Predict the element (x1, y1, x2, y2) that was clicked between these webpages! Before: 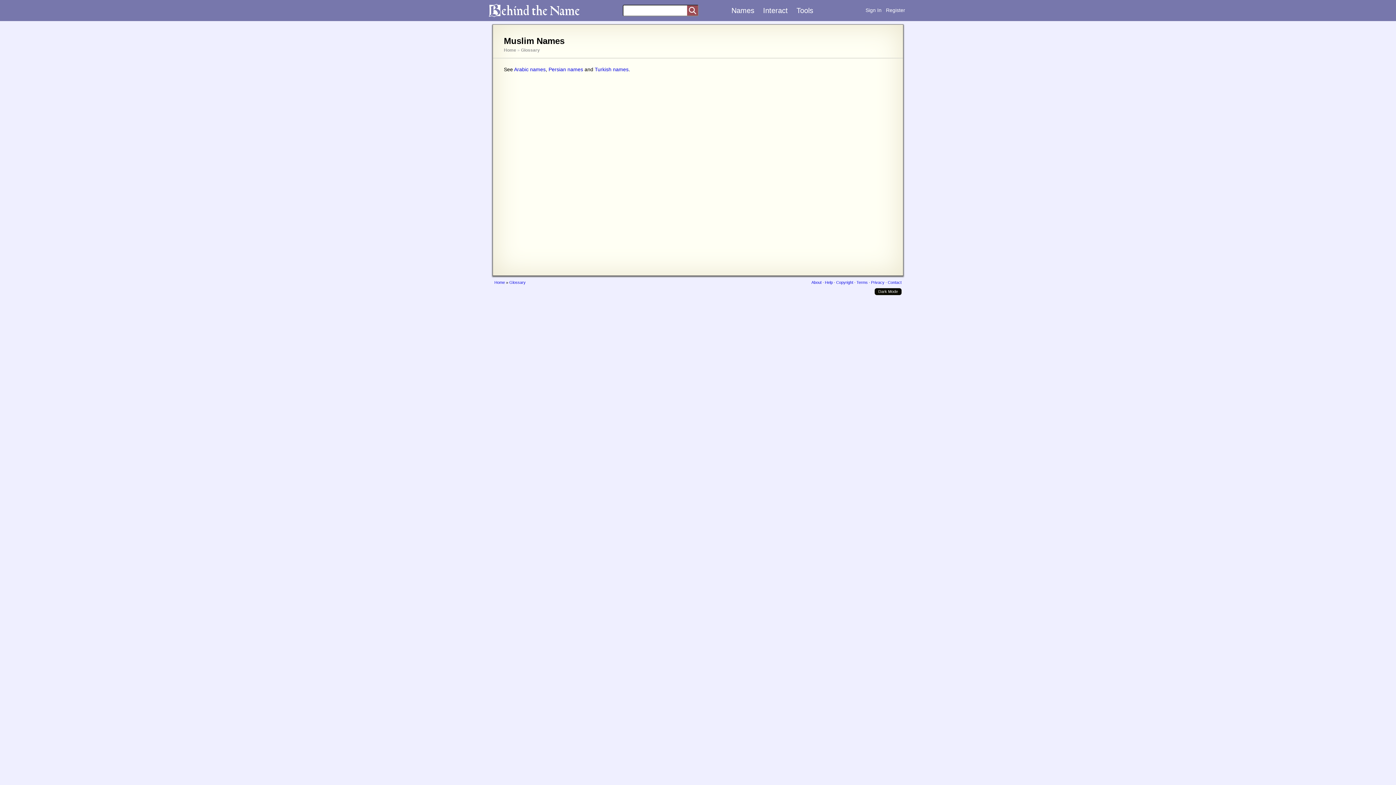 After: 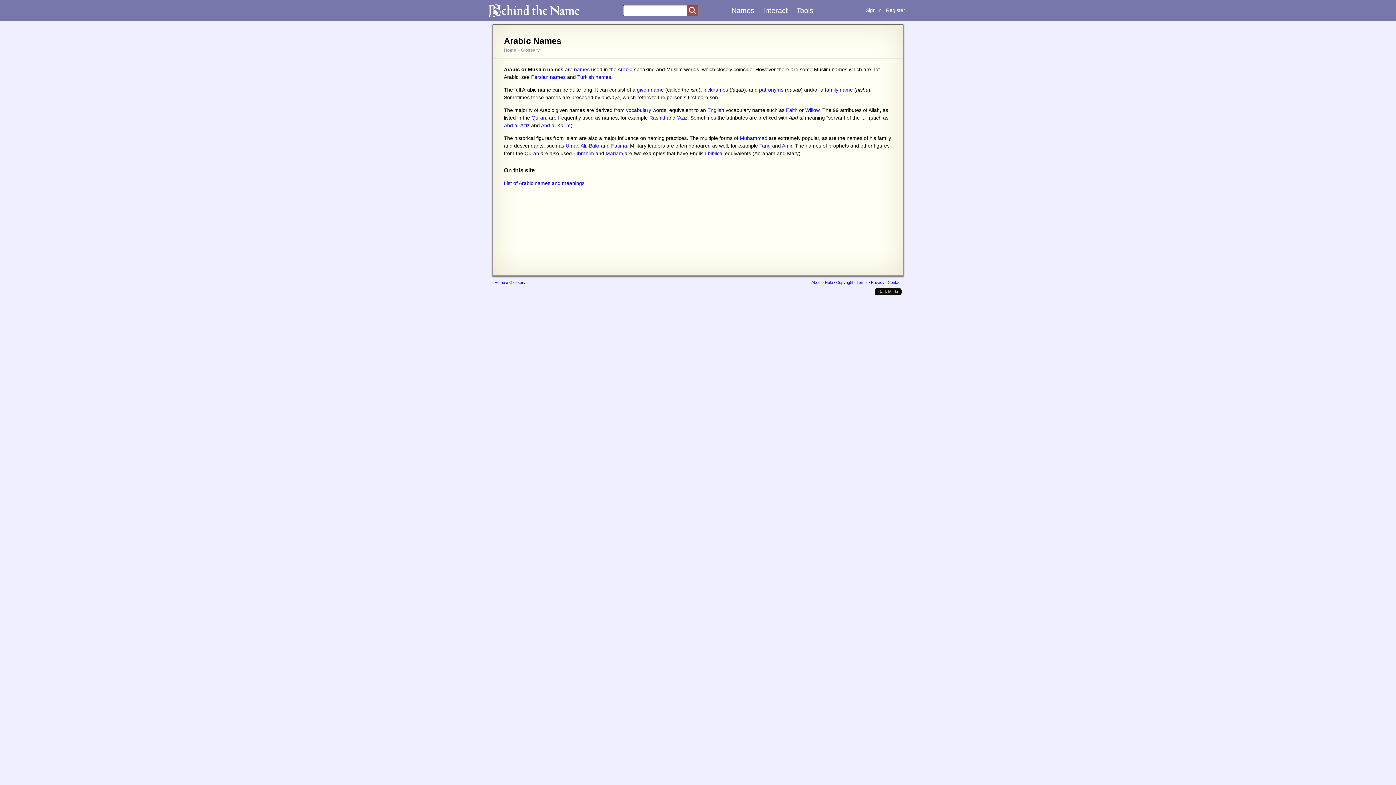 Action: label: Arabic names bbox: (514, 66, 545, 72)